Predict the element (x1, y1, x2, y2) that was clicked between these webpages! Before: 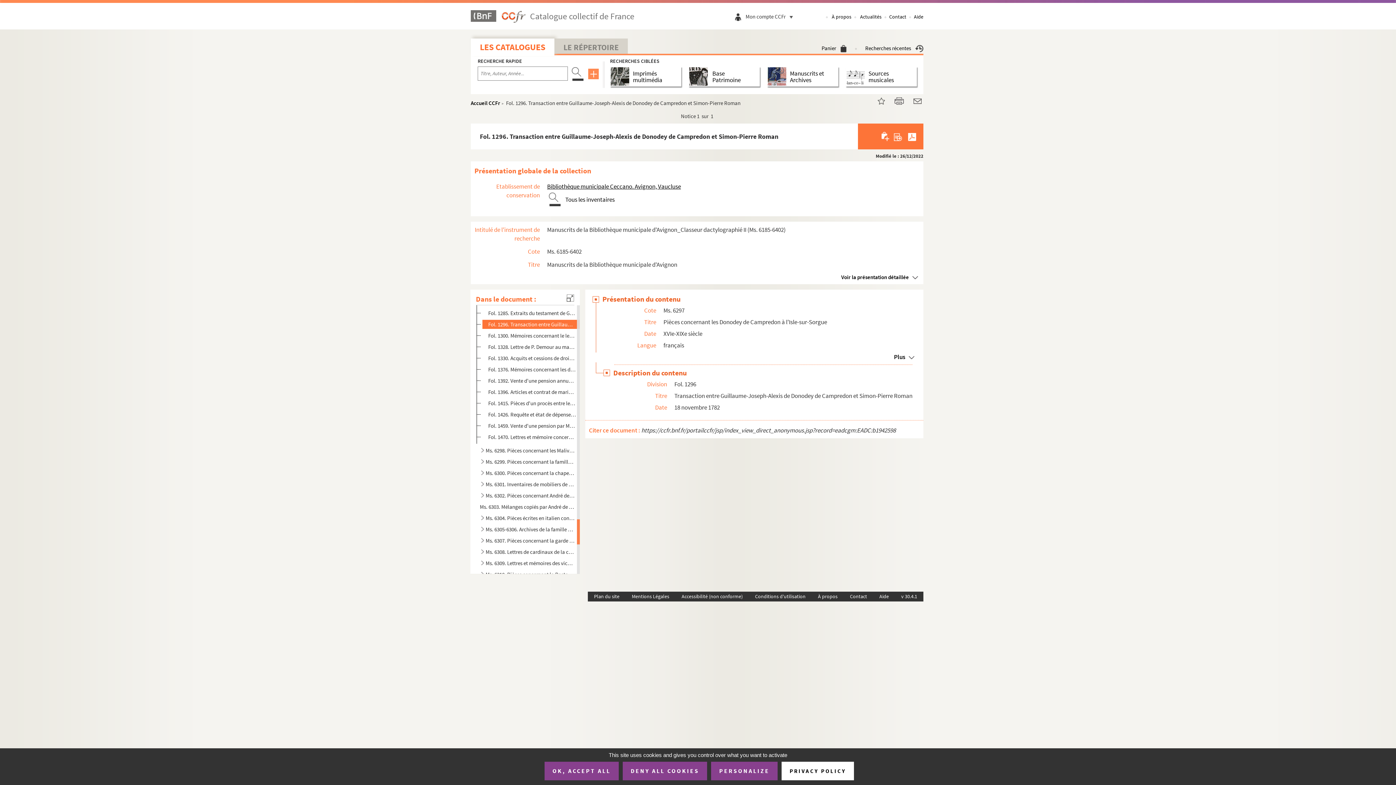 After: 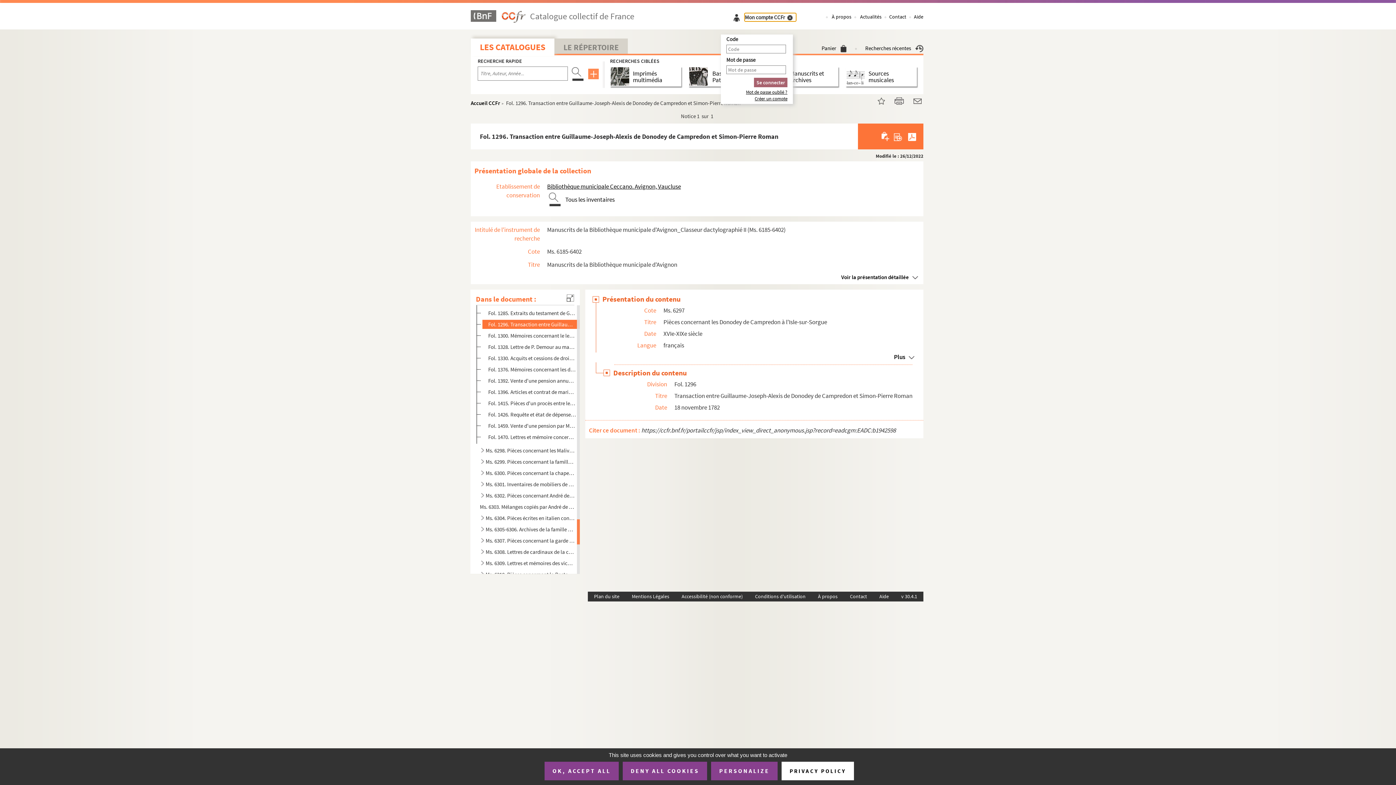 Action: label: Mon compte CCFr bbox: (745, 12, 796, 20)